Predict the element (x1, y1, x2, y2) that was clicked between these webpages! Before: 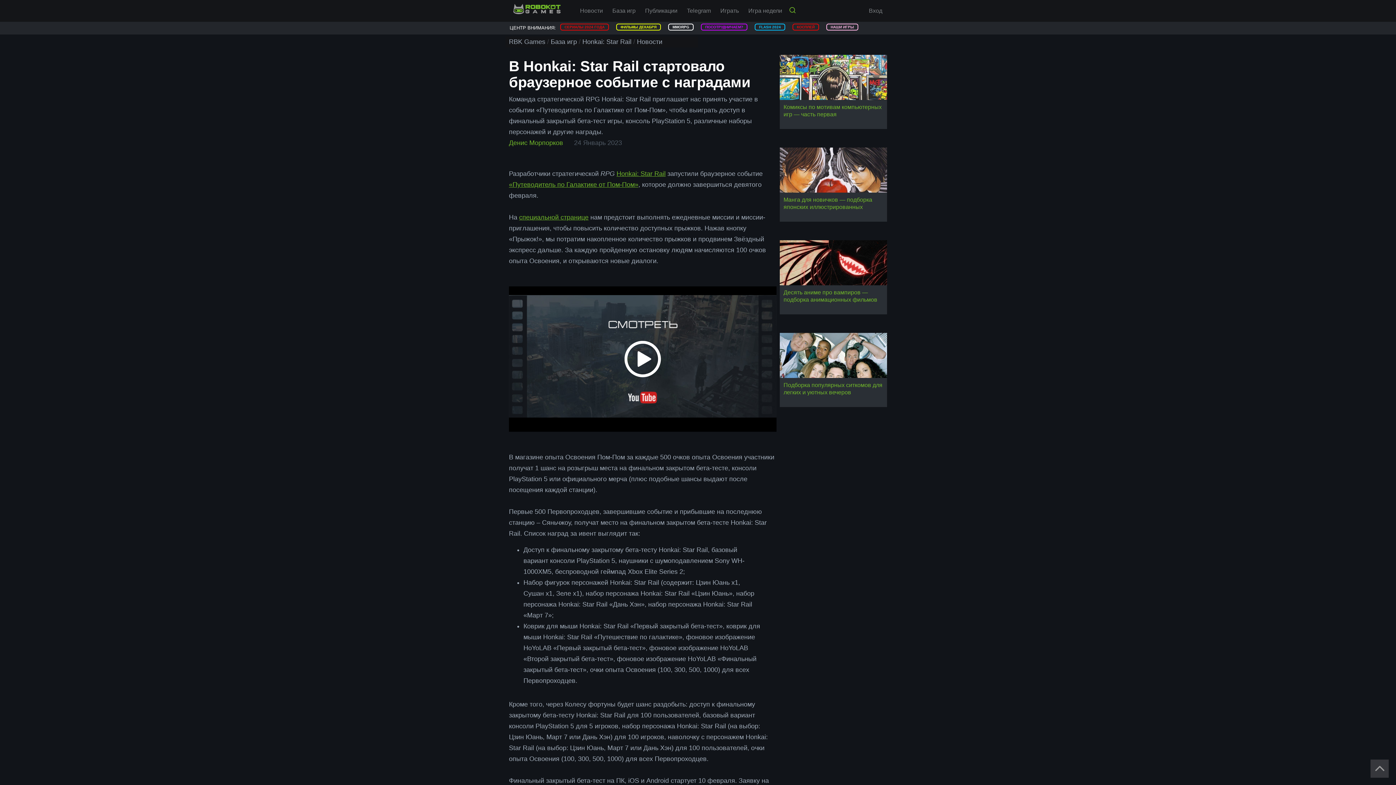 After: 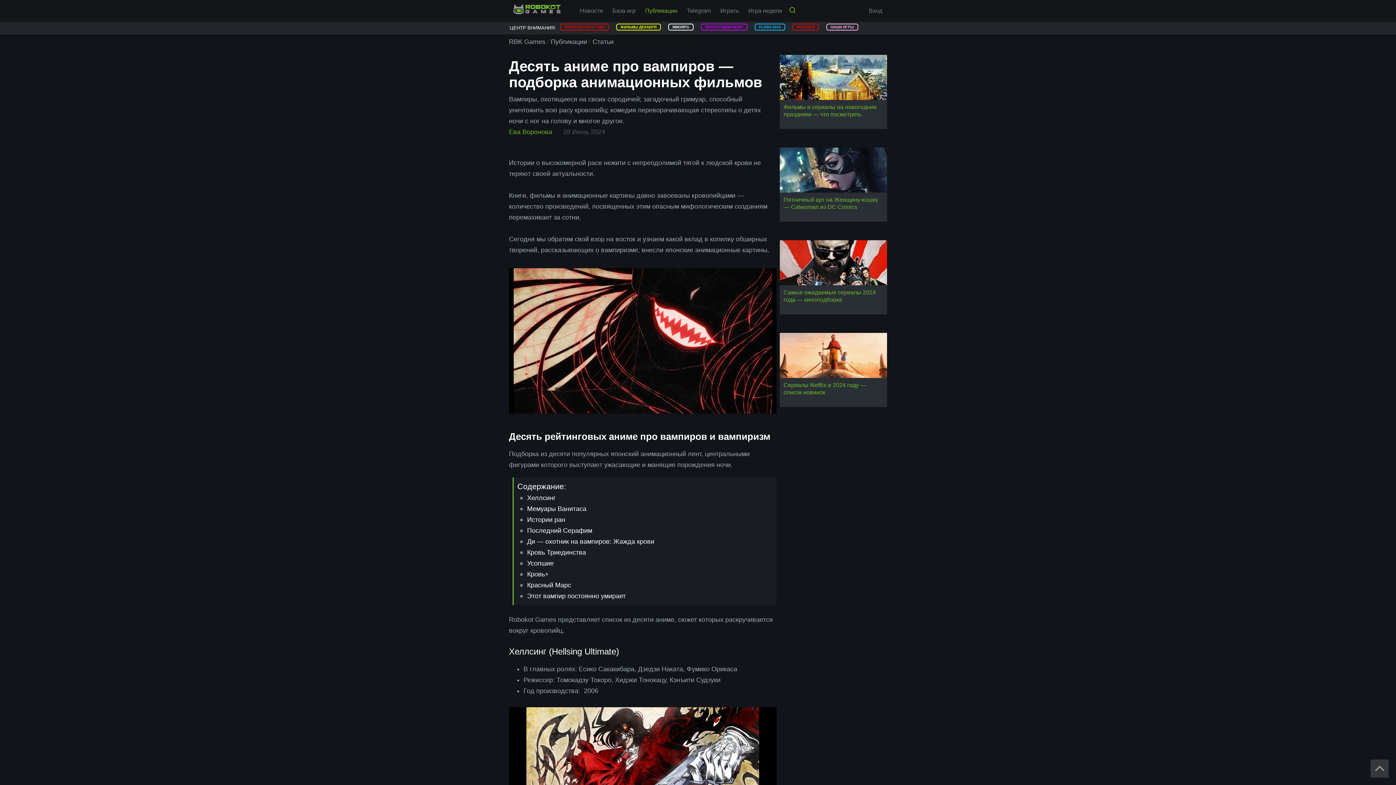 Action: bbox: (780, 240, 887, 304)